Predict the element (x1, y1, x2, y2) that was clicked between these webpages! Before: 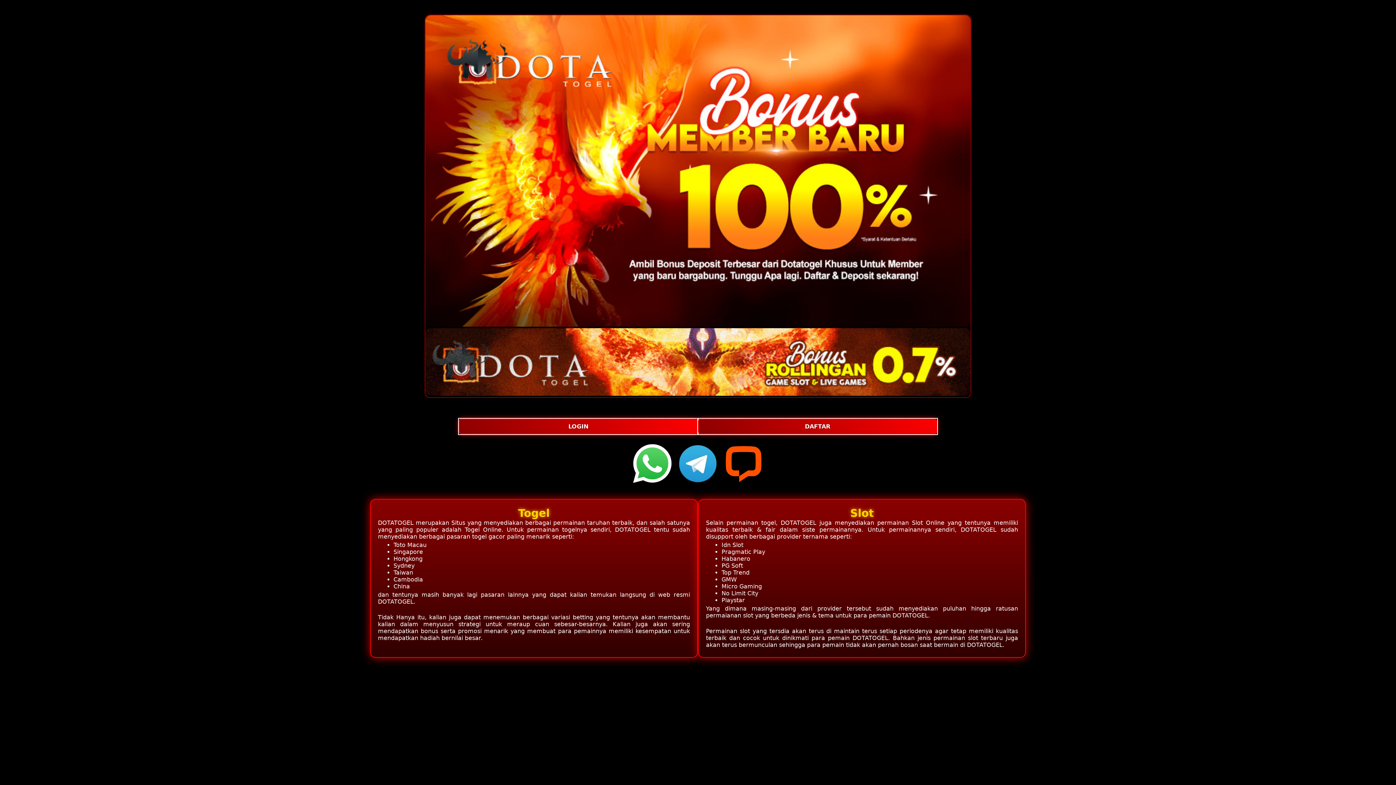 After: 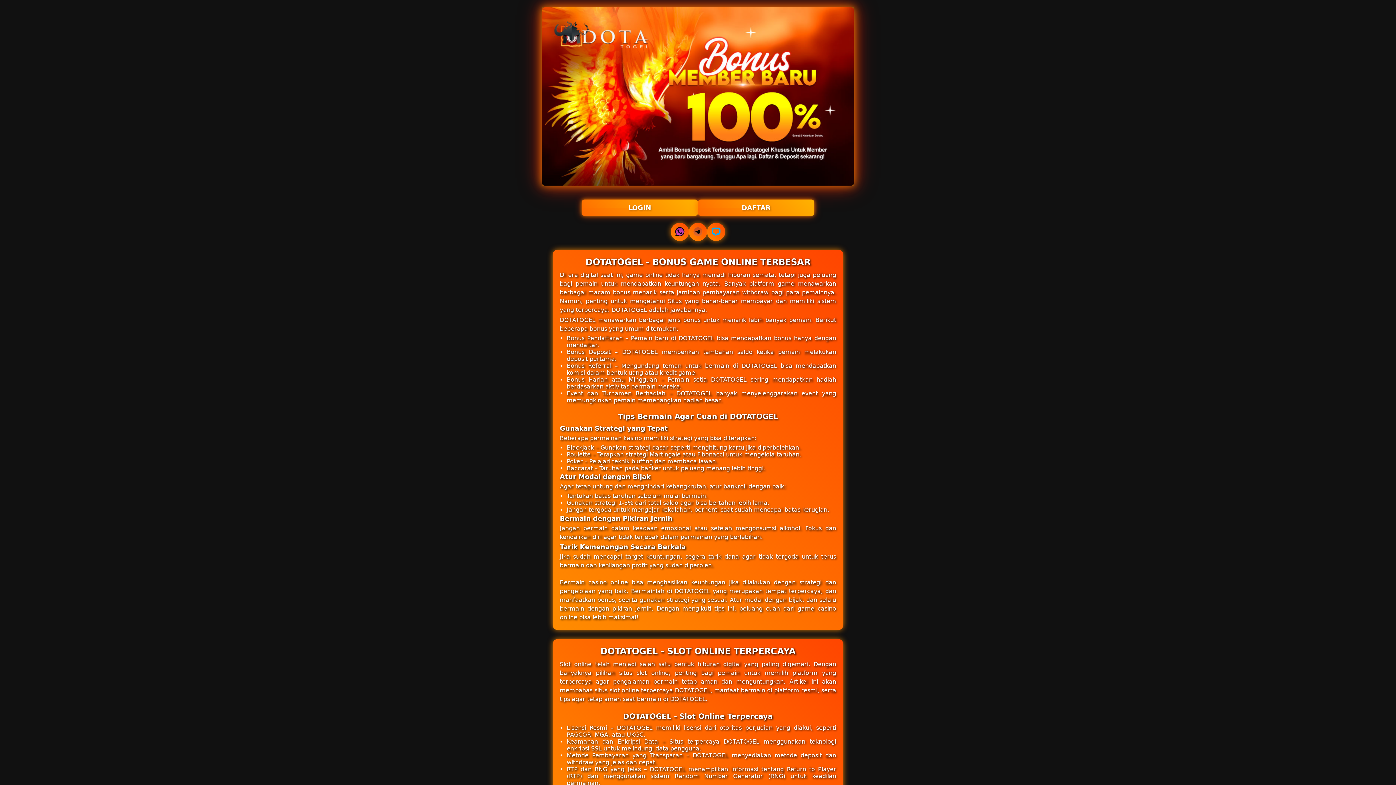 Action: label:   bbox: (425, 321, 970, 397)